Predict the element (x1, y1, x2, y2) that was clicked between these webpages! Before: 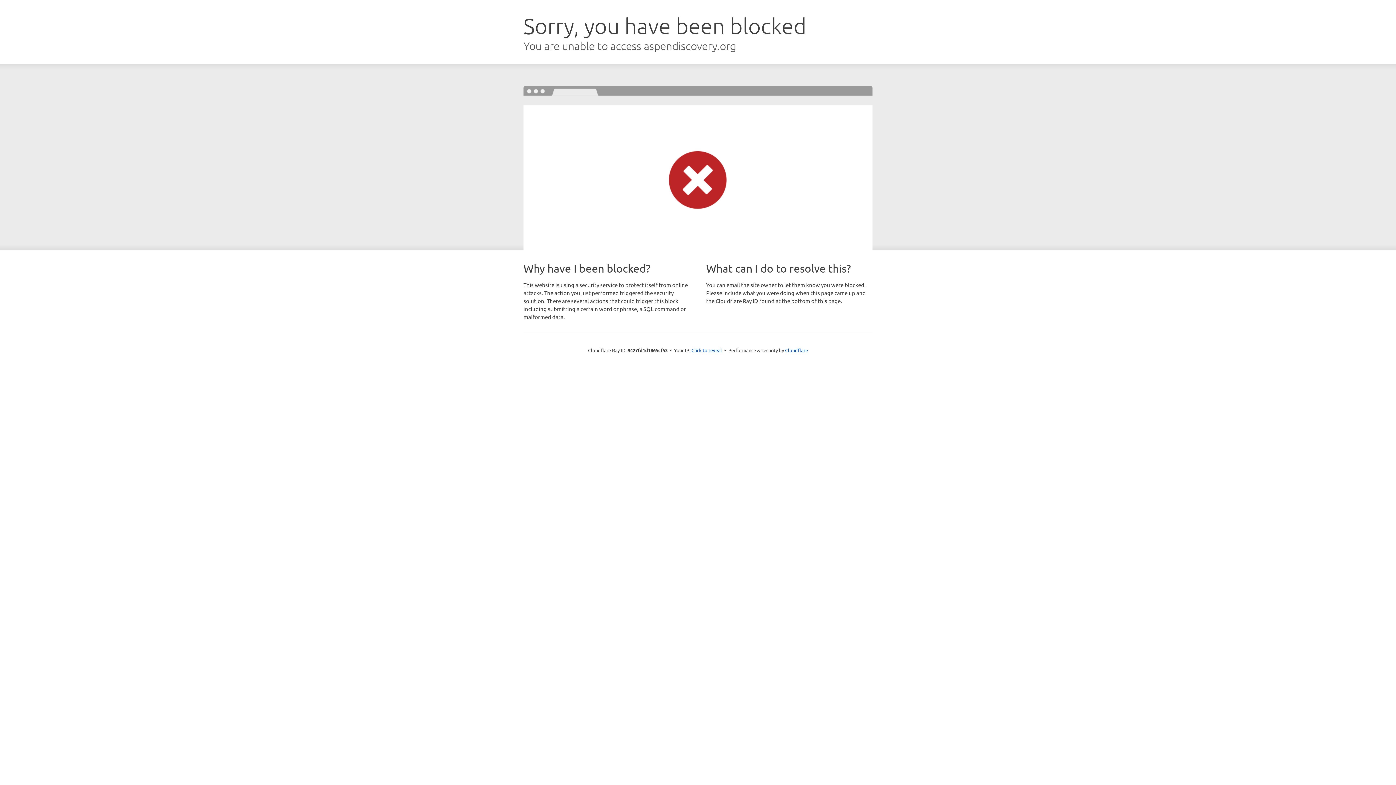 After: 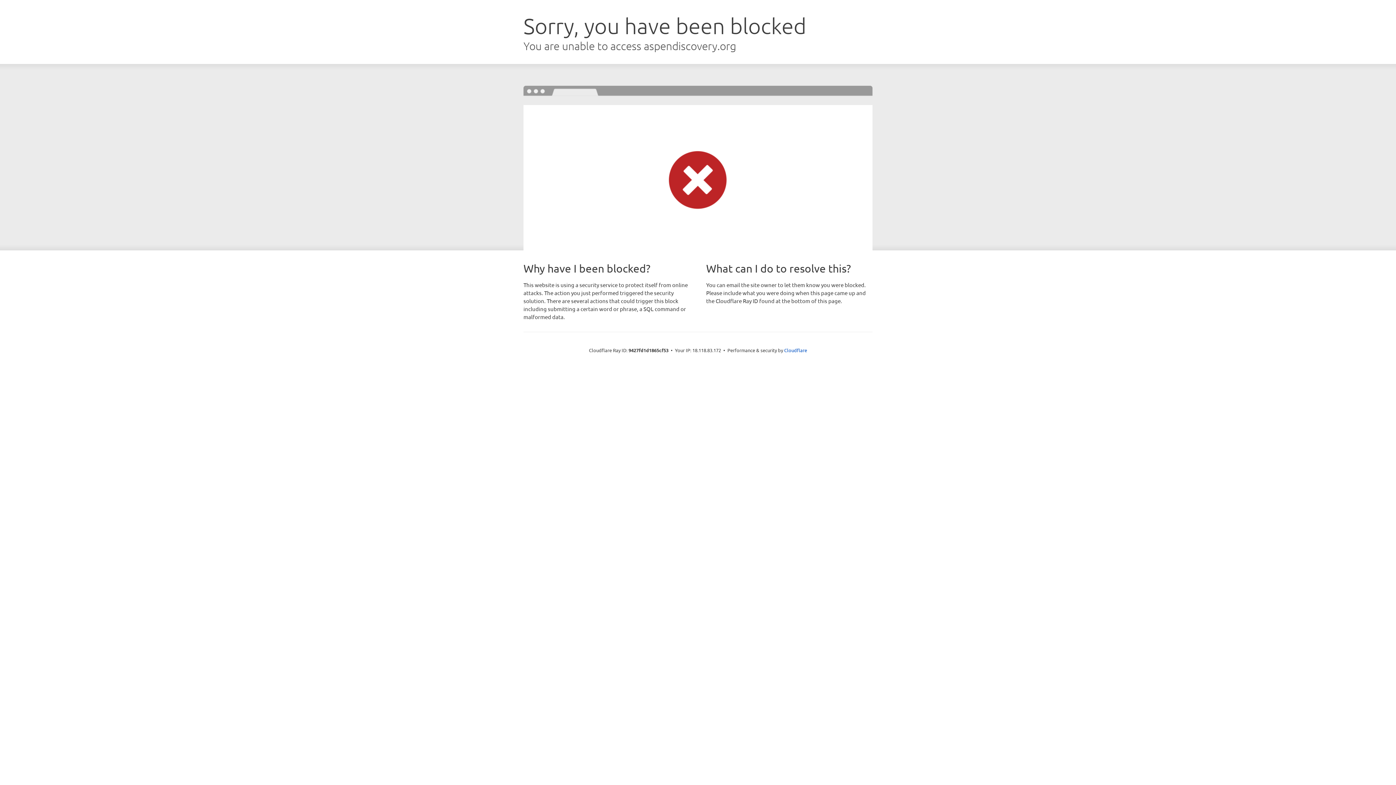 Action: bbox: (691, 346, 722, 353) label: Click to reveal